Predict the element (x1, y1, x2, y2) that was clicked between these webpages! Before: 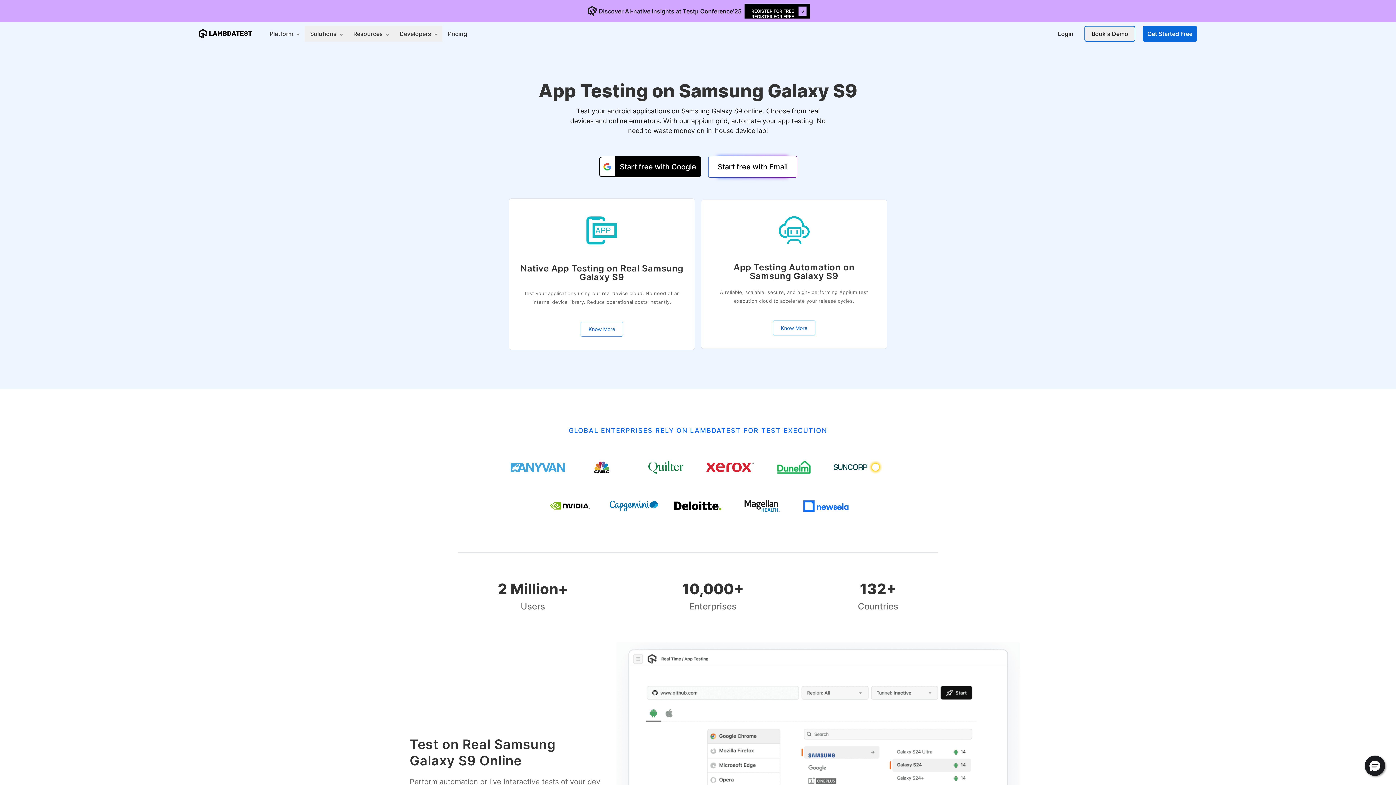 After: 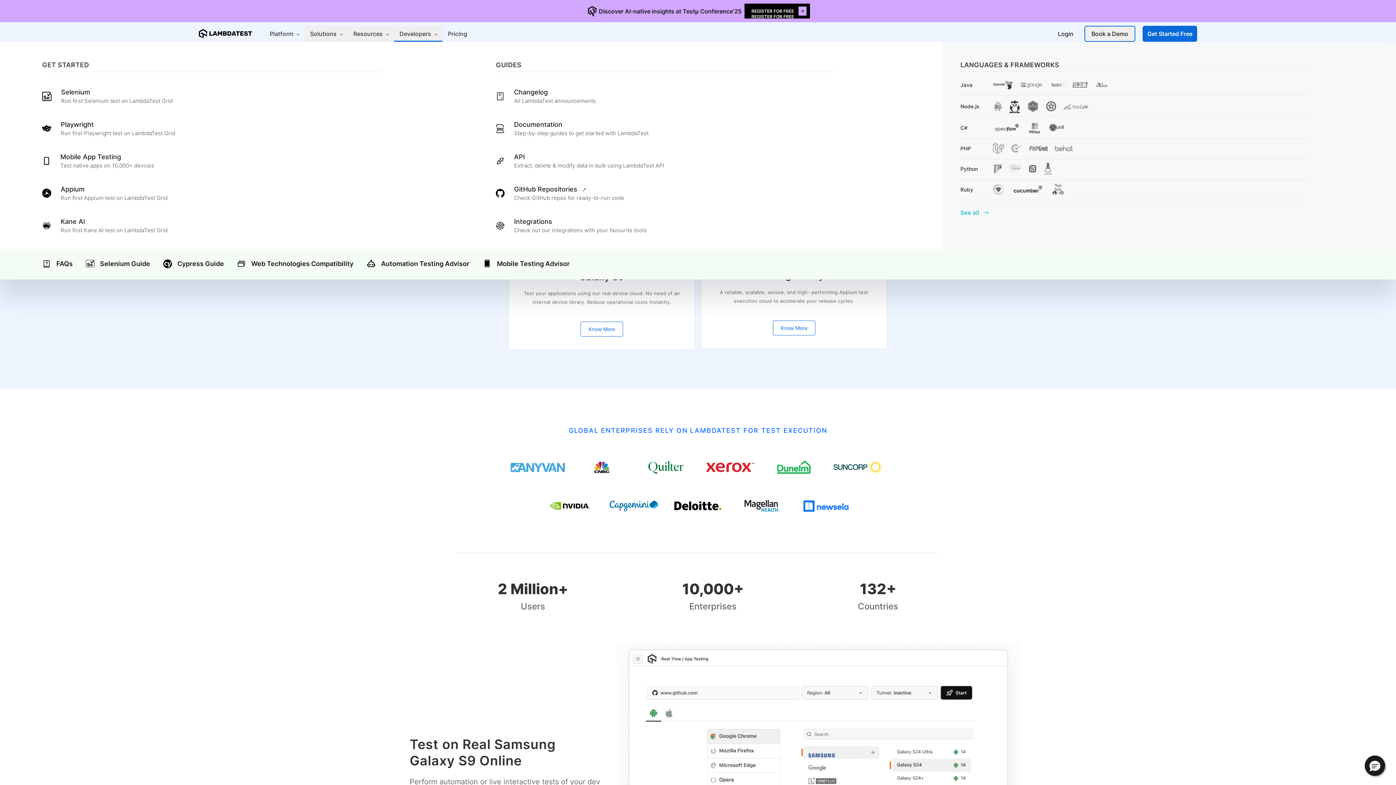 Action: bbox: (394, 25, 442, 41) label: Developers 